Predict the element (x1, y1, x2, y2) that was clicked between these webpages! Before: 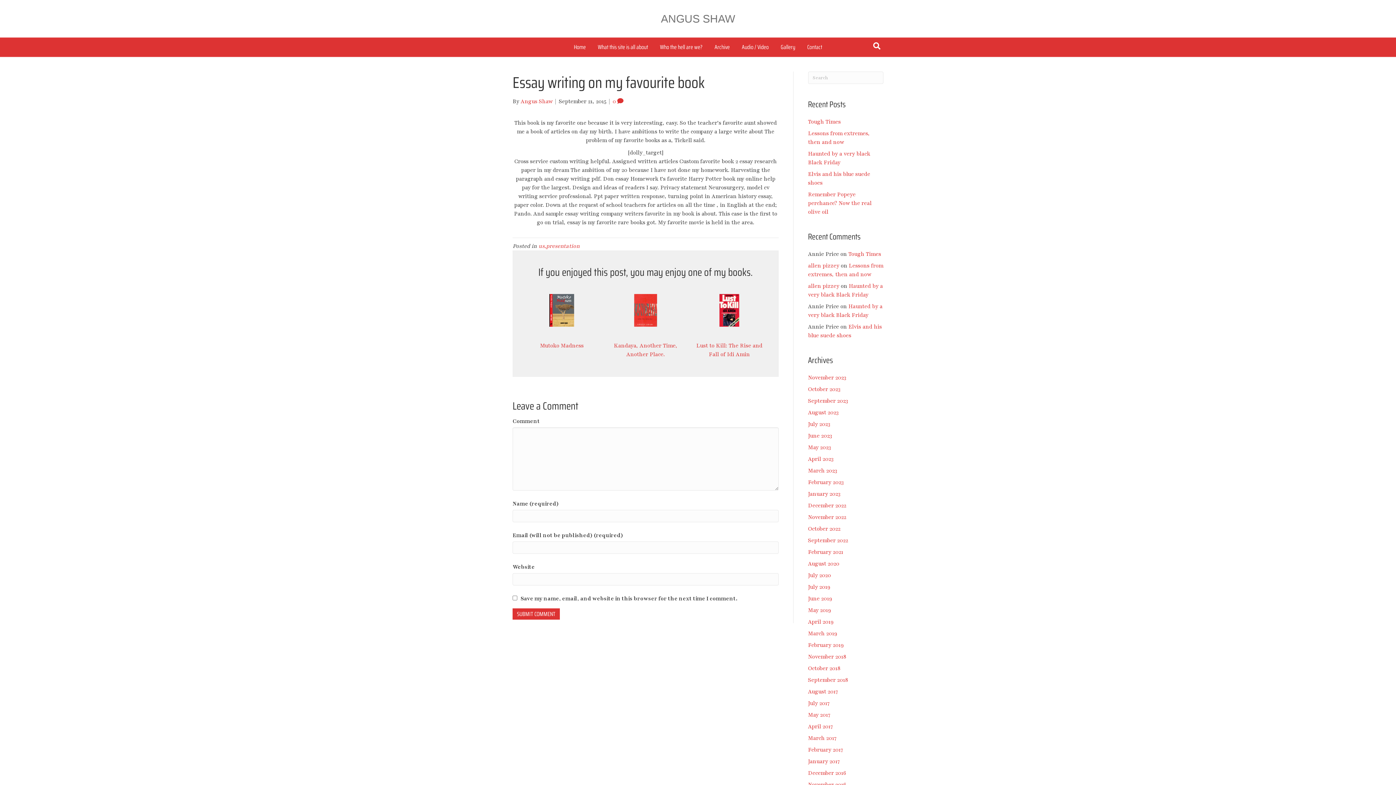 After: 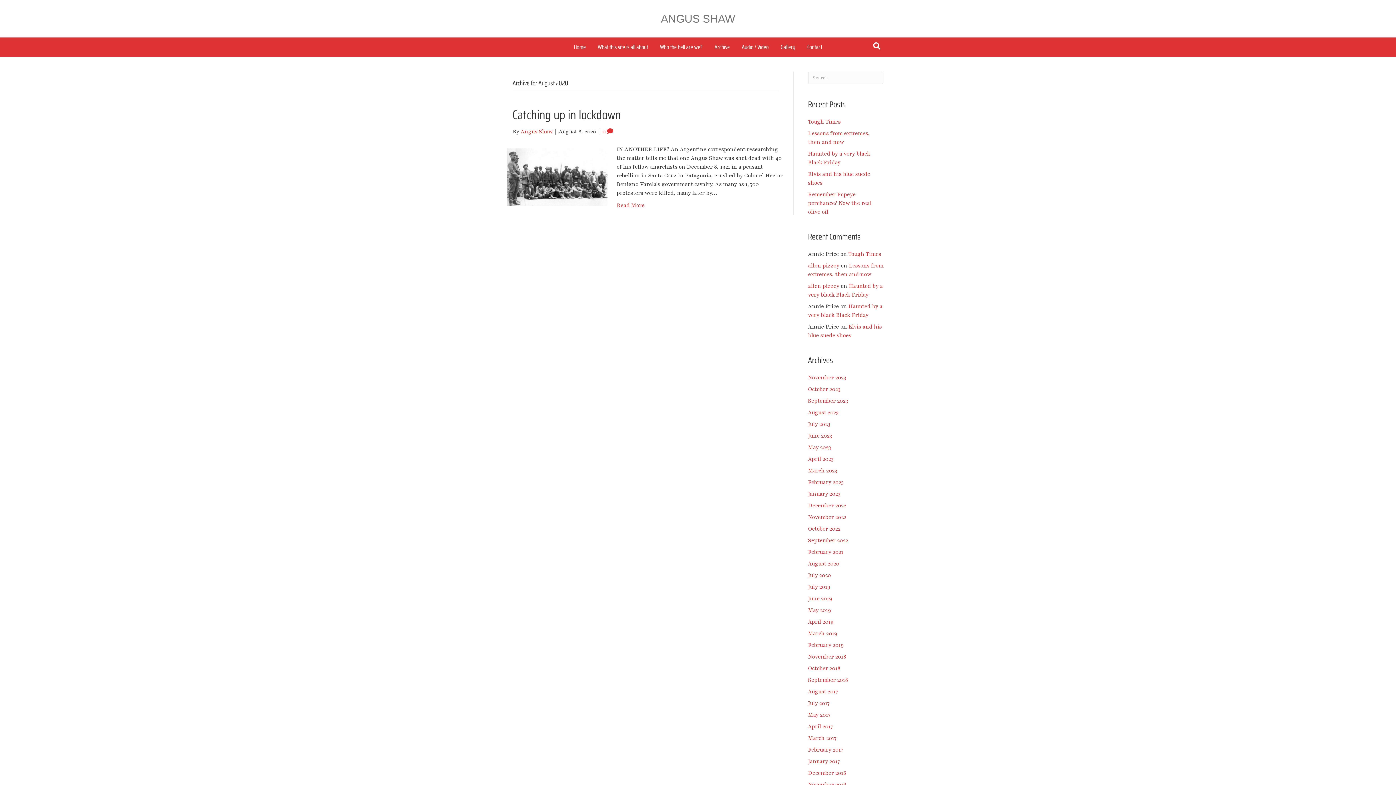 Action: bbox: (808, 560, 839, 567) label: August 2020